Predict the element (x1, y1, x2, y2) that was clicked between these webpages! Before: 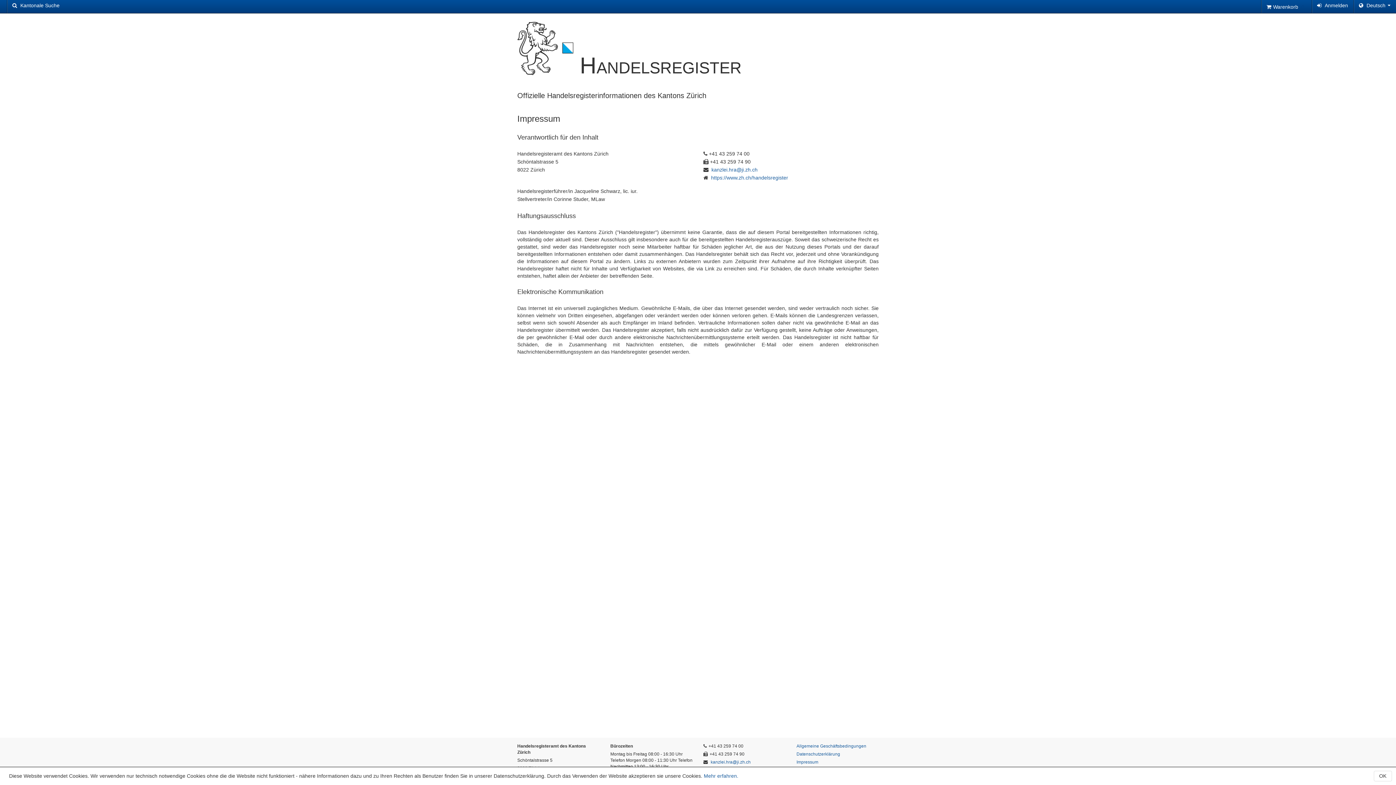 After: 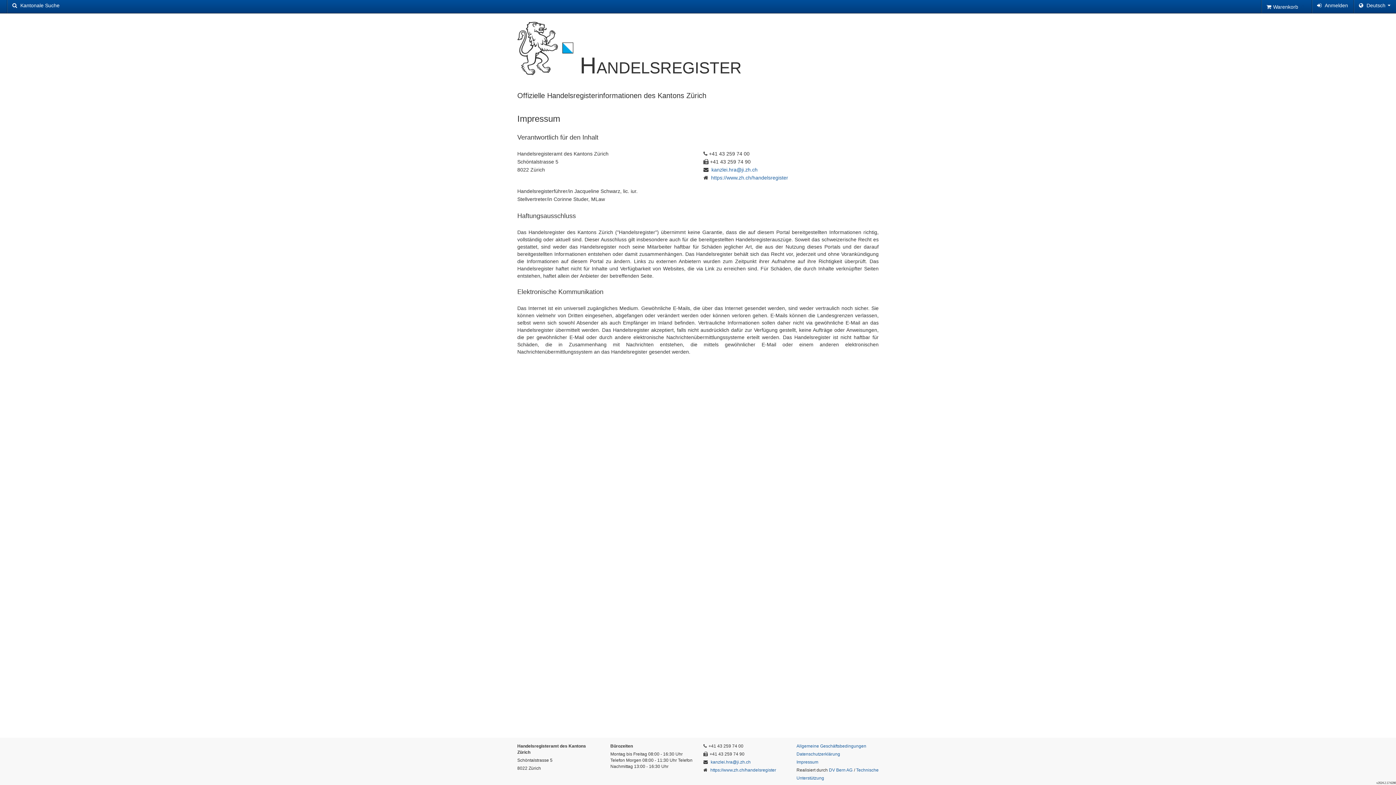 Action: bbox: (1374, 771, 1392, 781) label: OK